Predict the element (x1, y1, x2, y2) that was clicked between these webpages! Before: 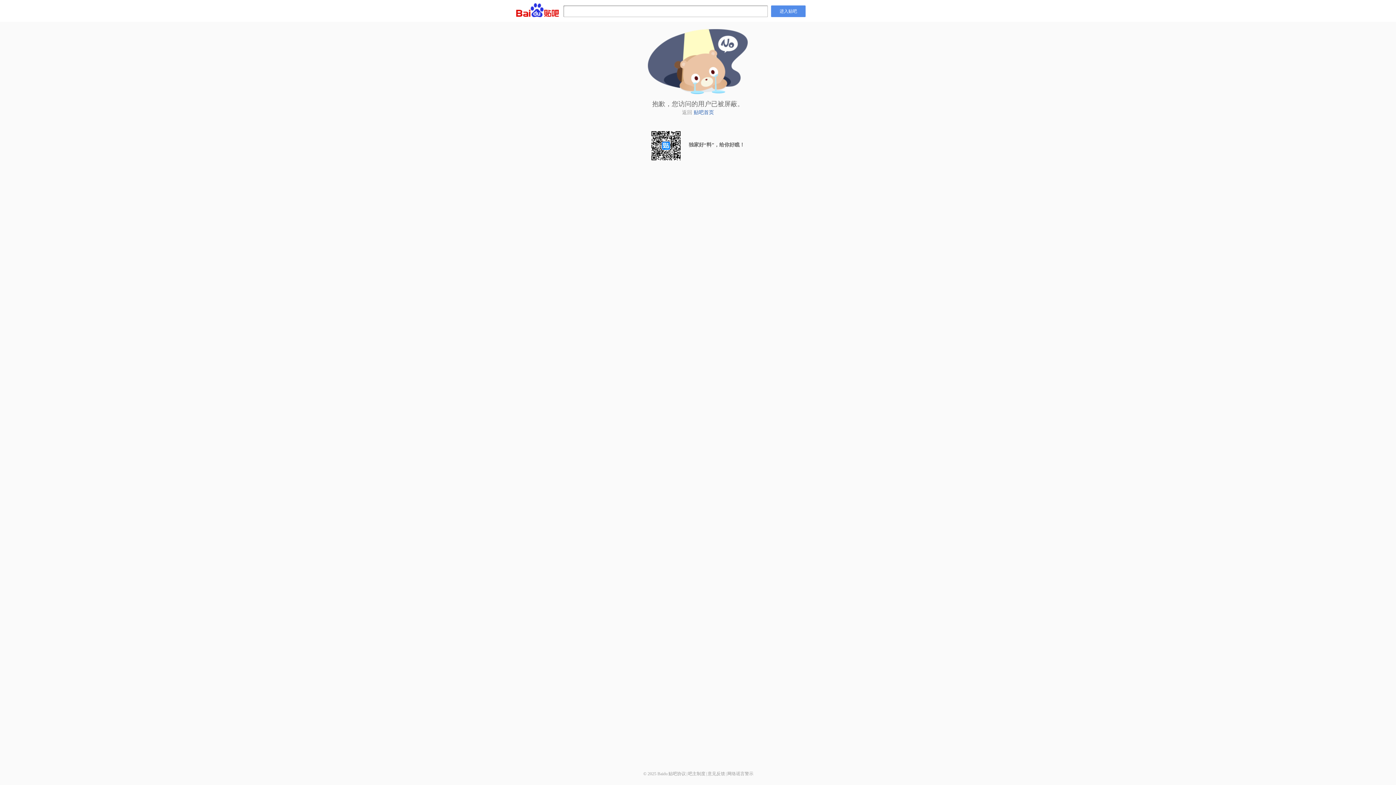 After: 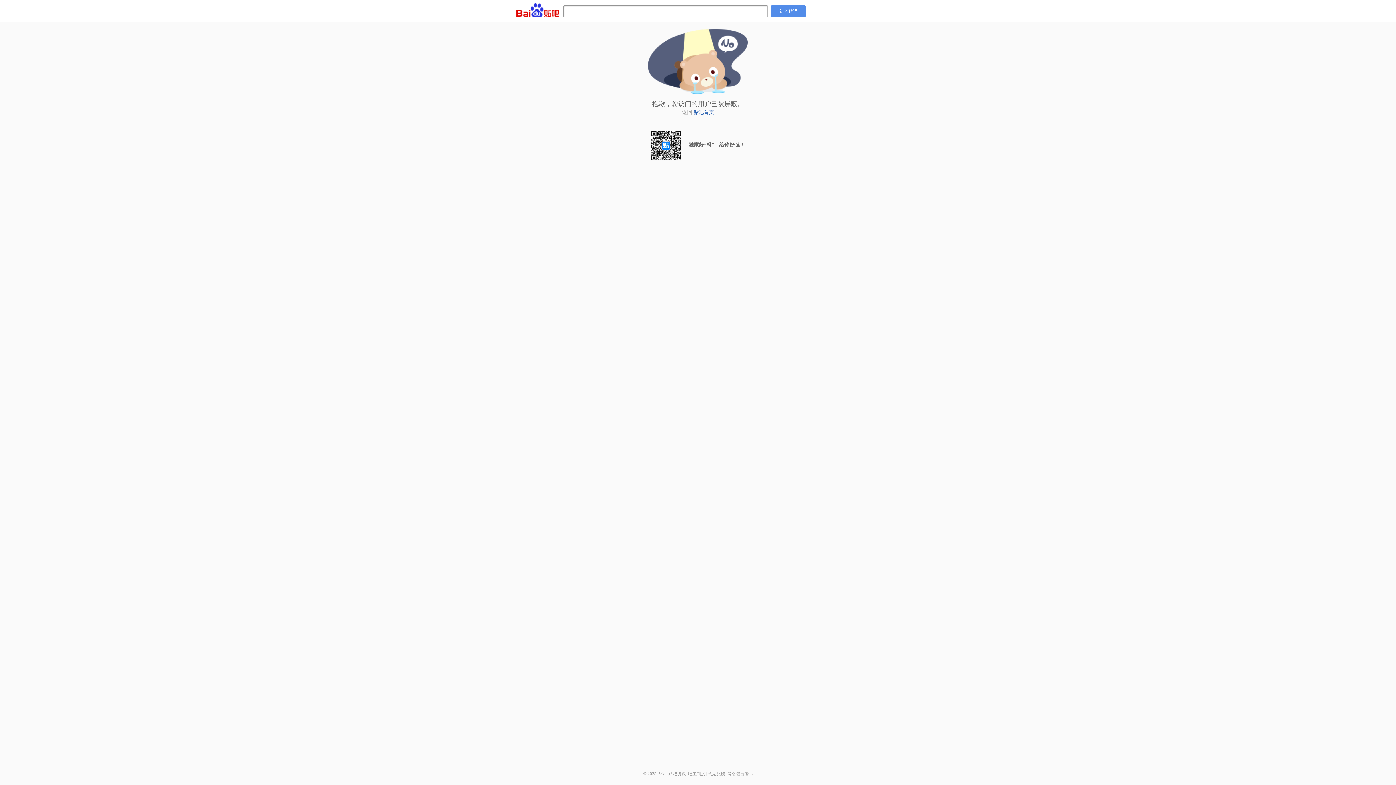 Action: label: 网络谣言警示 bbox: (727, 771, 753, 776)